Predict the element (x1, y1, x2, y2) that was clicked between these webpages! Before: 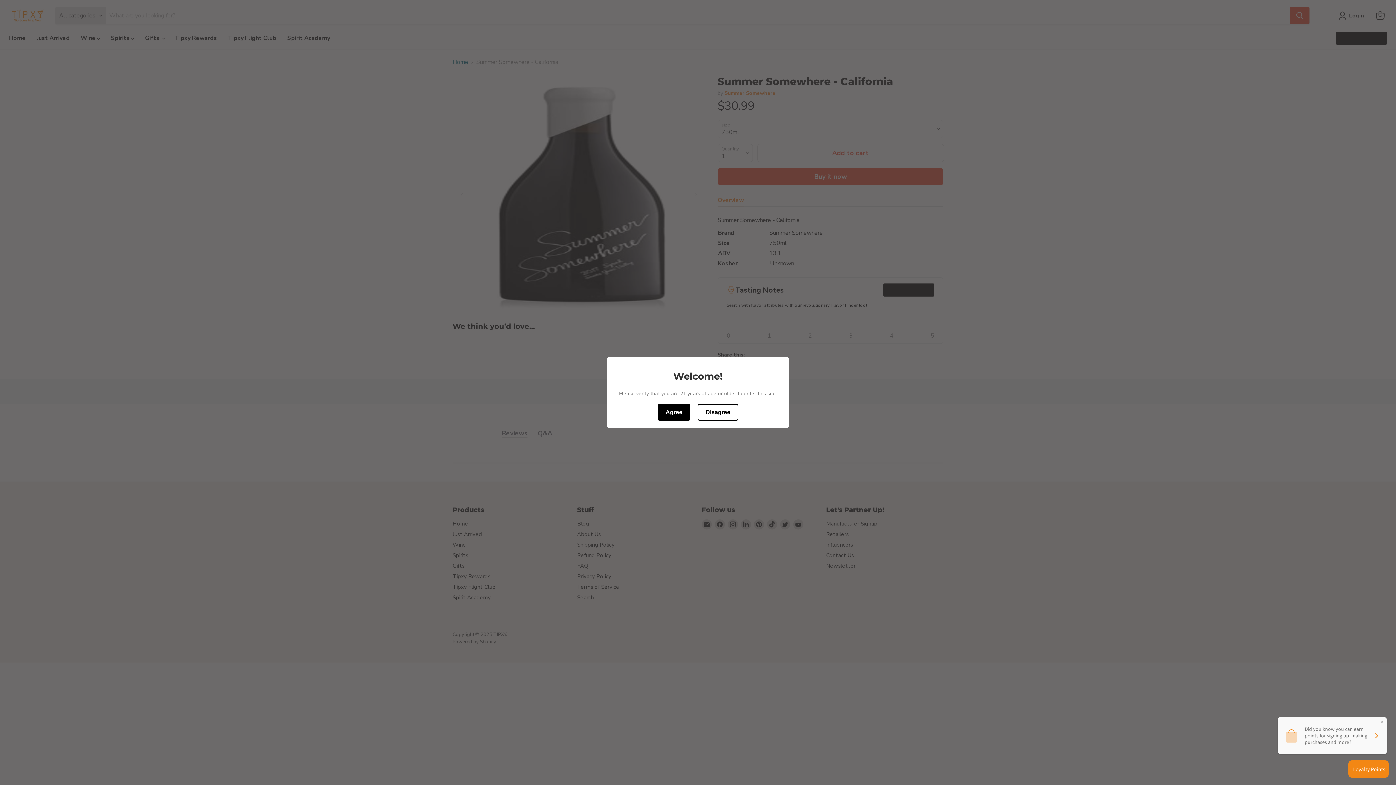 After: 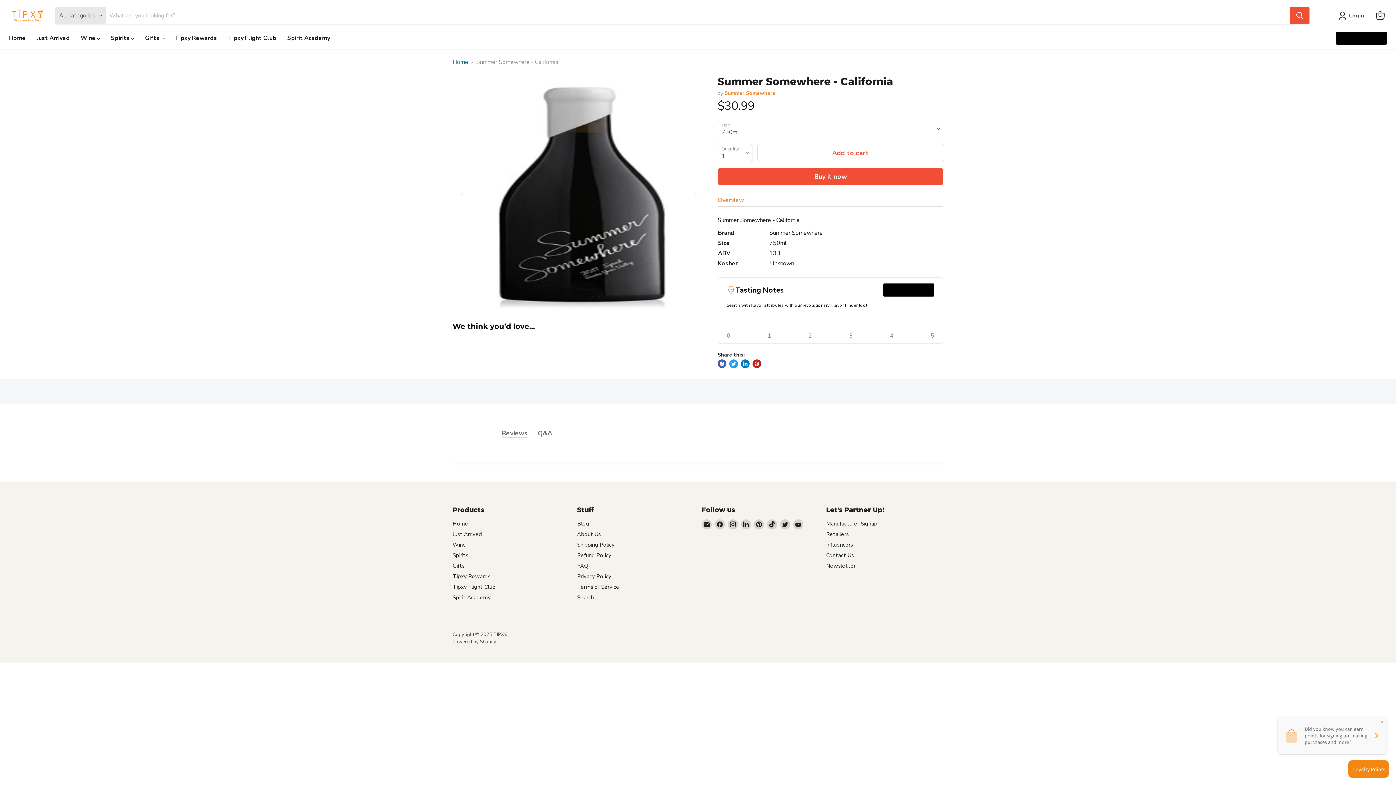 Action: label: Agree bbox: (657, 404, 690, 420)